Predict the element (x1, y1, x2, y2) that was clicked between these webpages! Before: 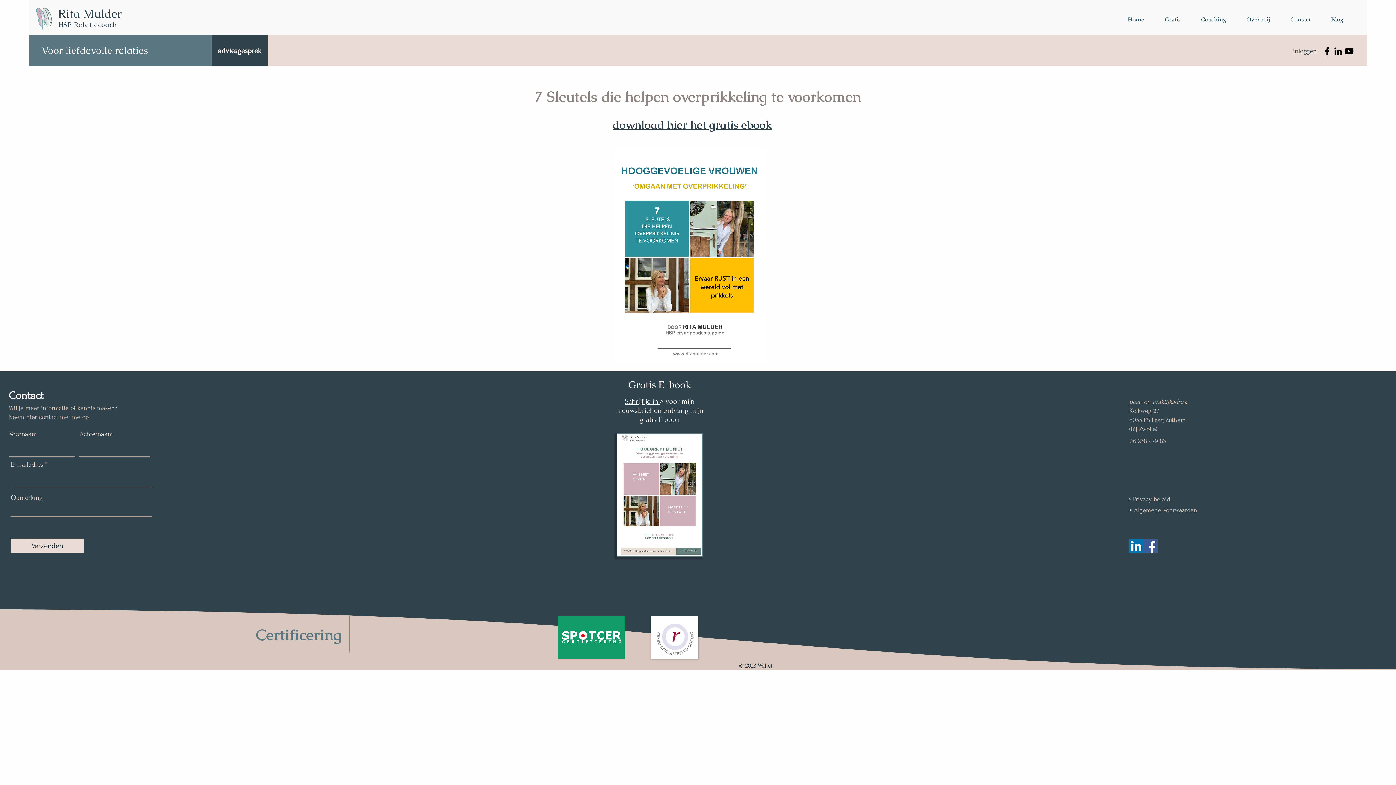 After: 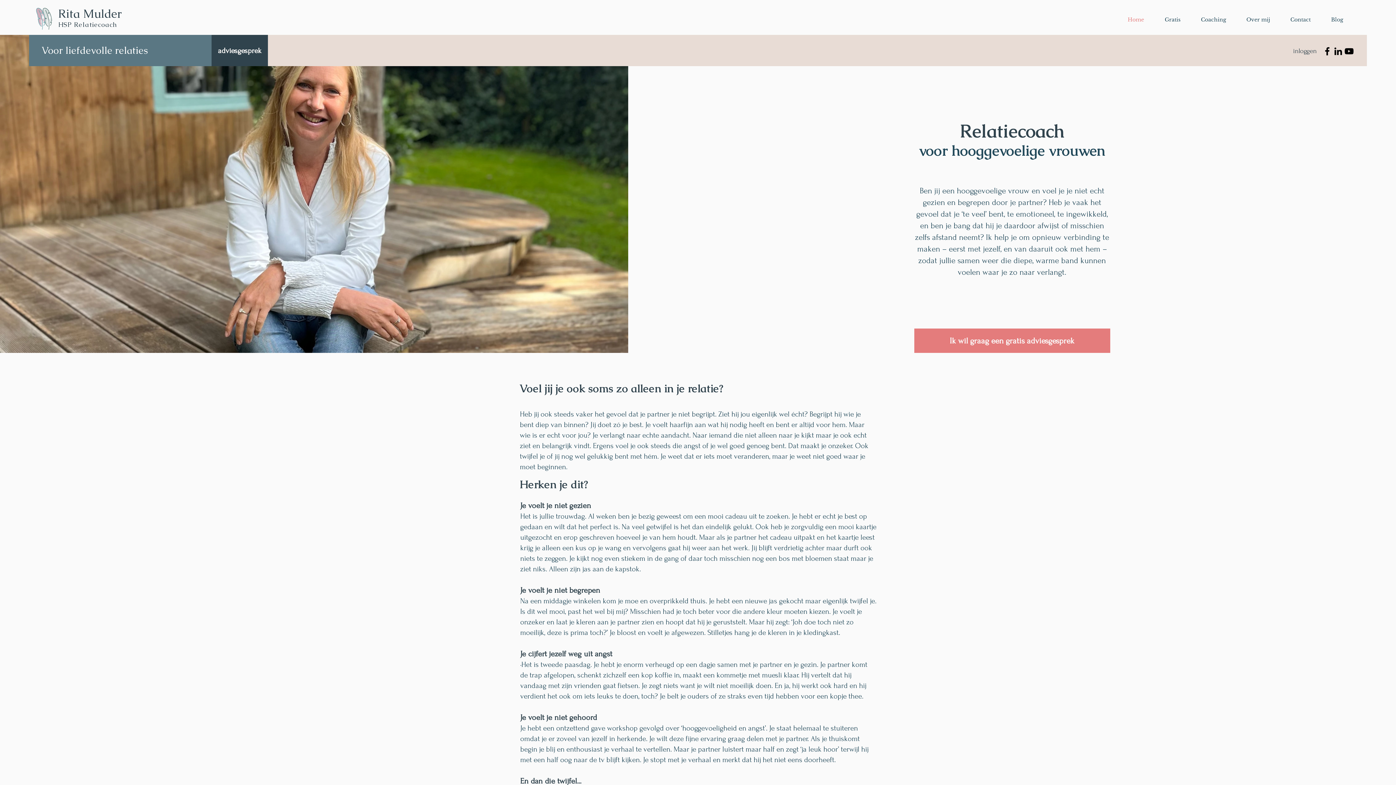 Action: bbox: (1117, 12, 1154, 26) label: Home